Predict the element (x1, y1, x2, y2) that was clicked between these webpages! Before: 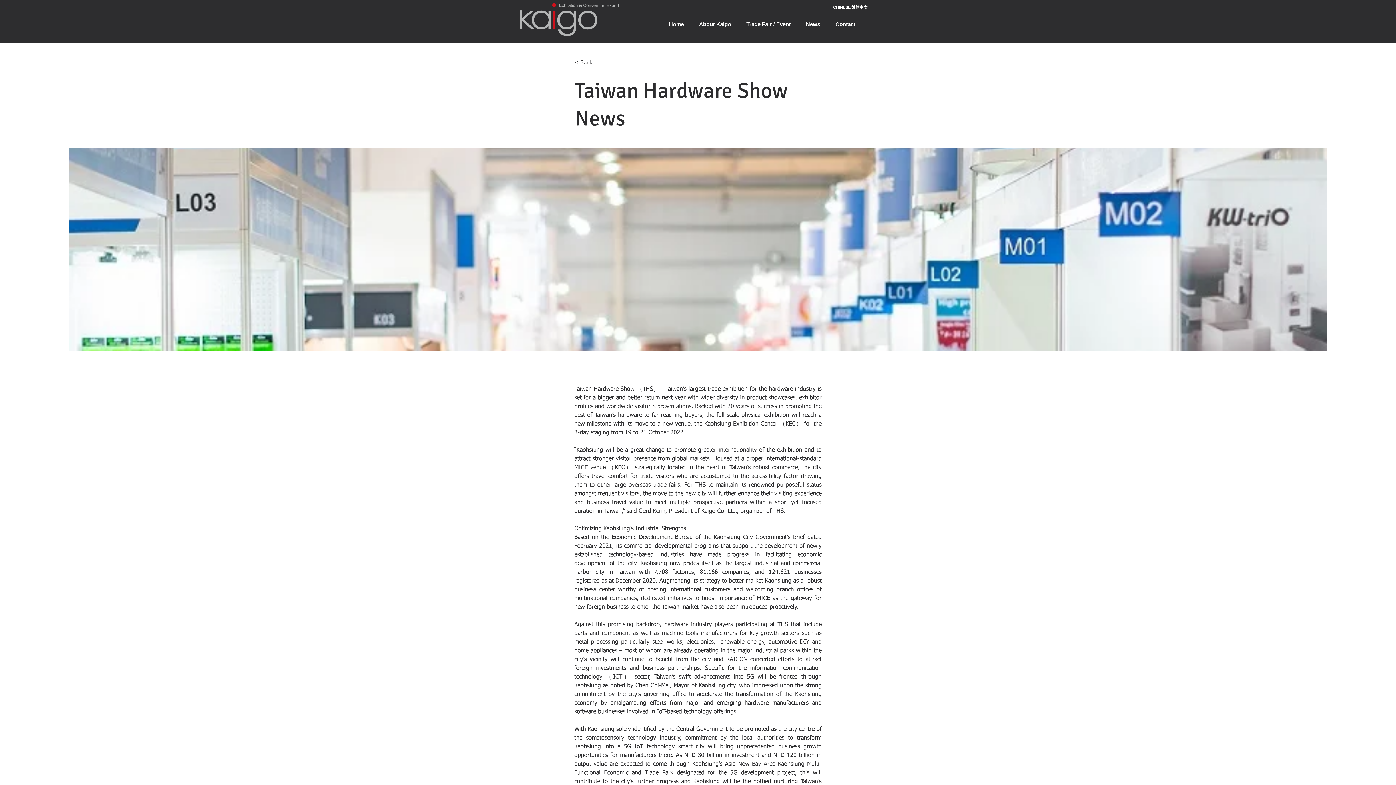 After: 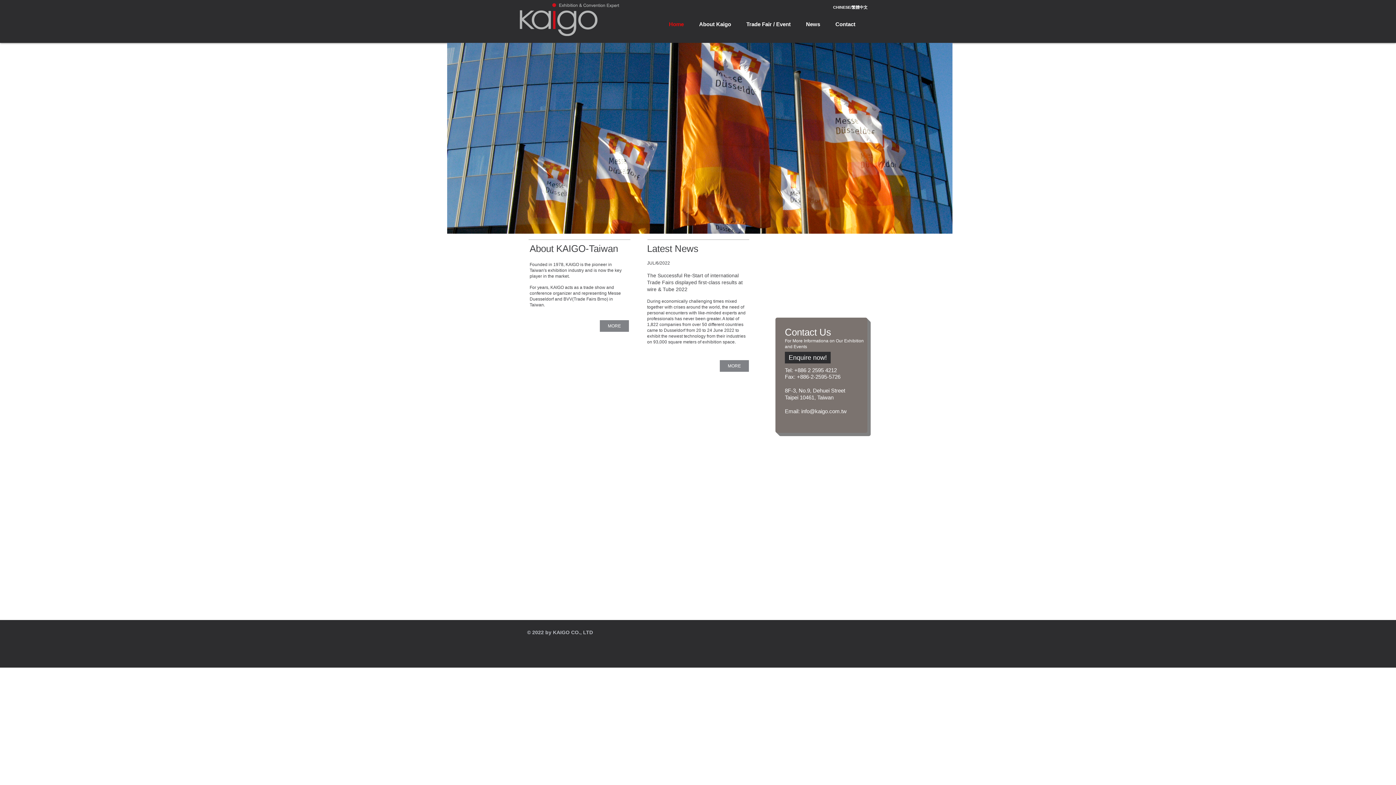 Action: bbox: (661, 14, 691, 33) label: Home